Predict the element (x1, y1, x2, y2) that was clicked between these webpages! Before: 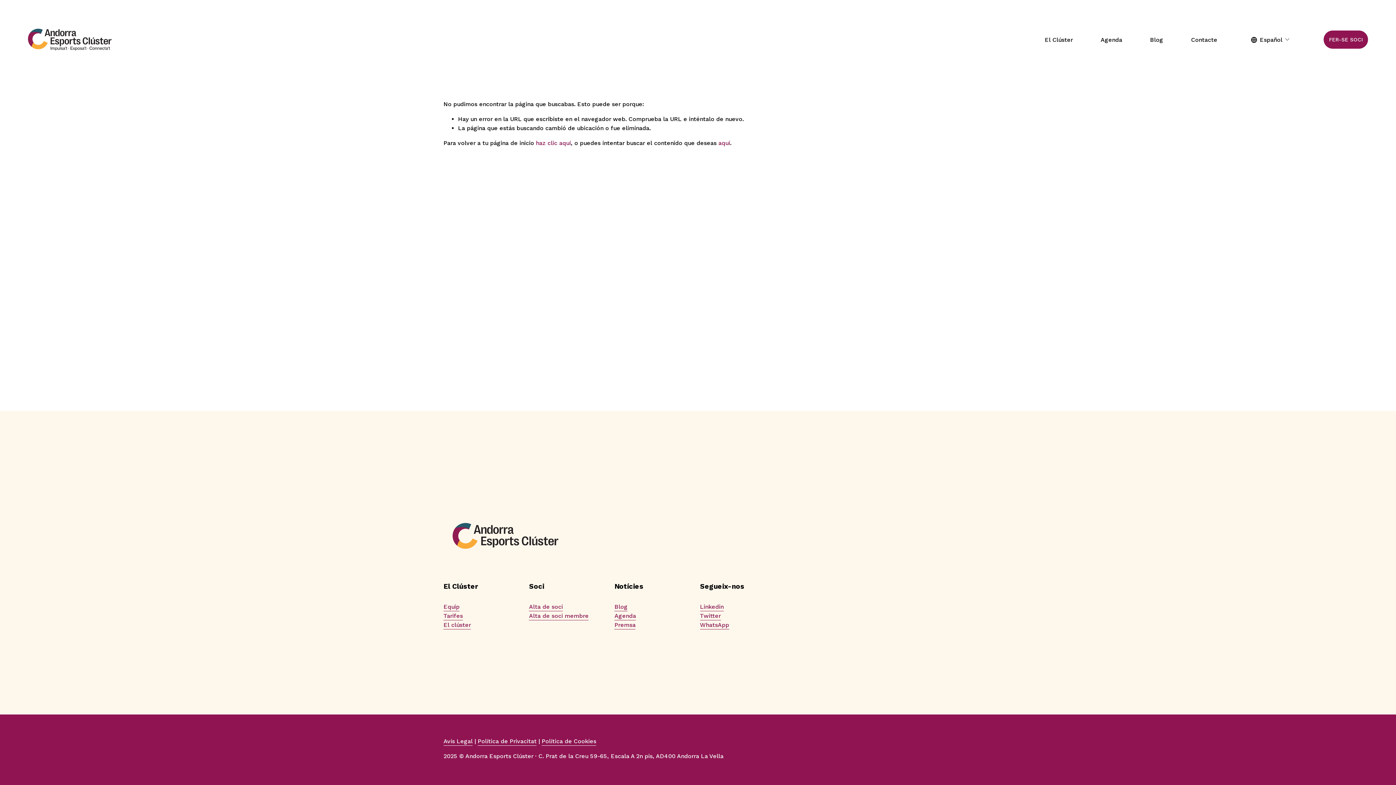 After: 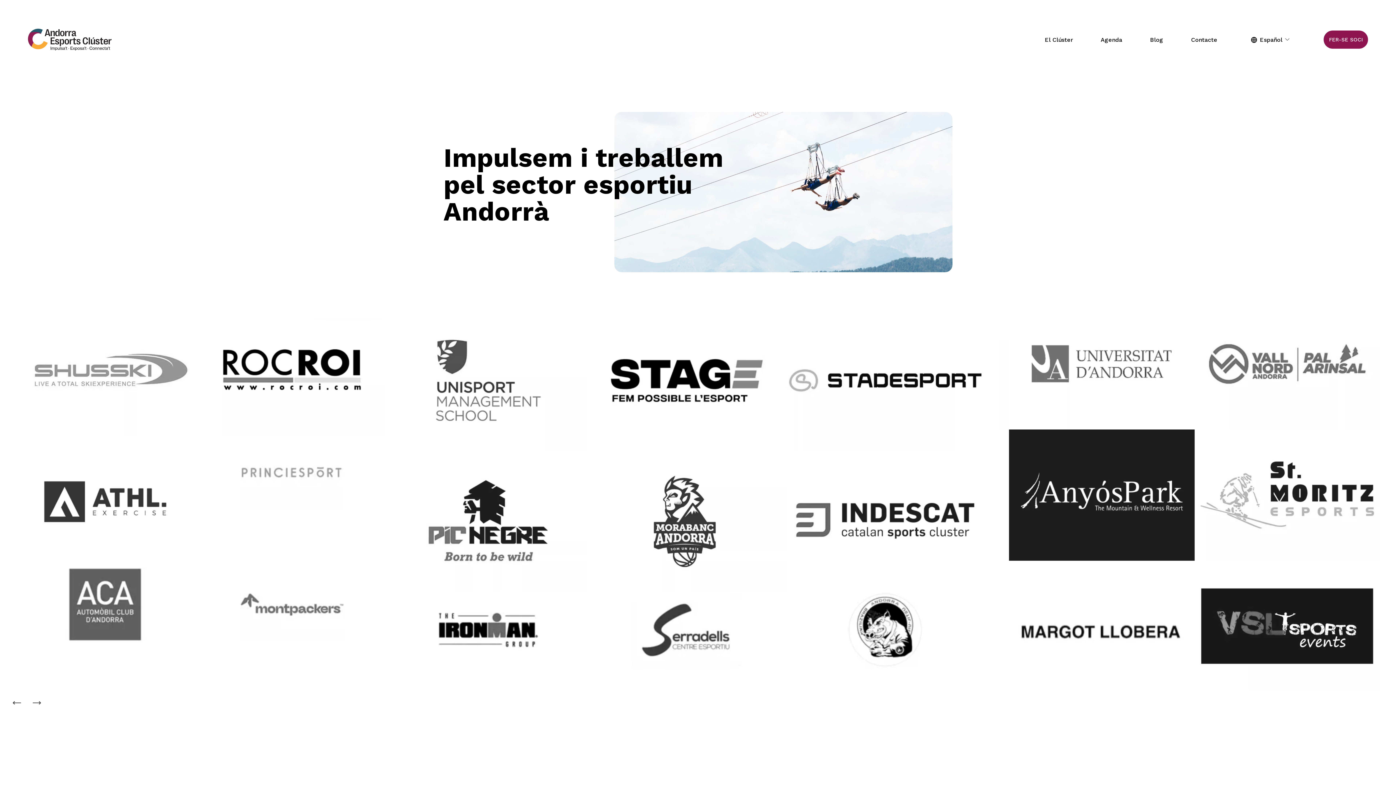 Action: label: haz clic aquí bbox: (536, 139, 570, 146)